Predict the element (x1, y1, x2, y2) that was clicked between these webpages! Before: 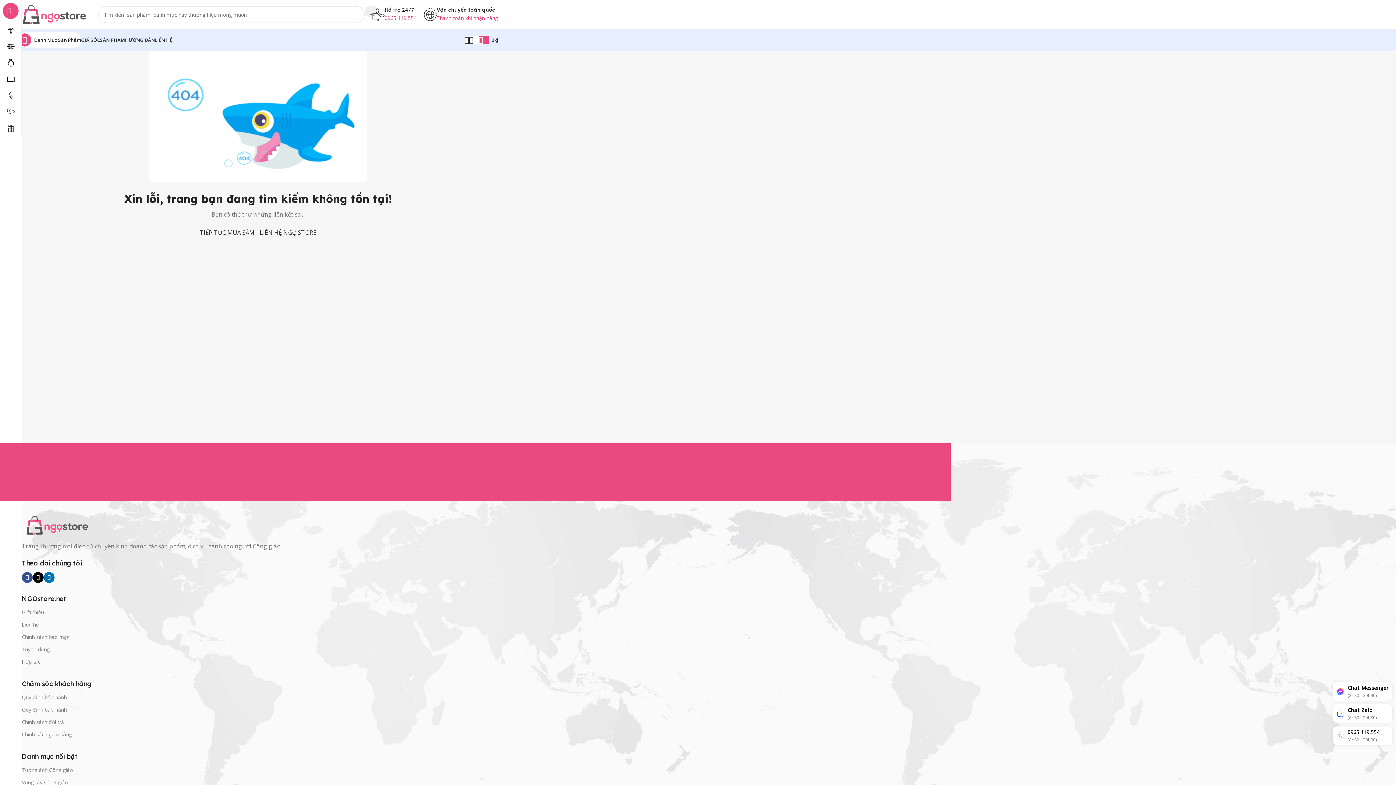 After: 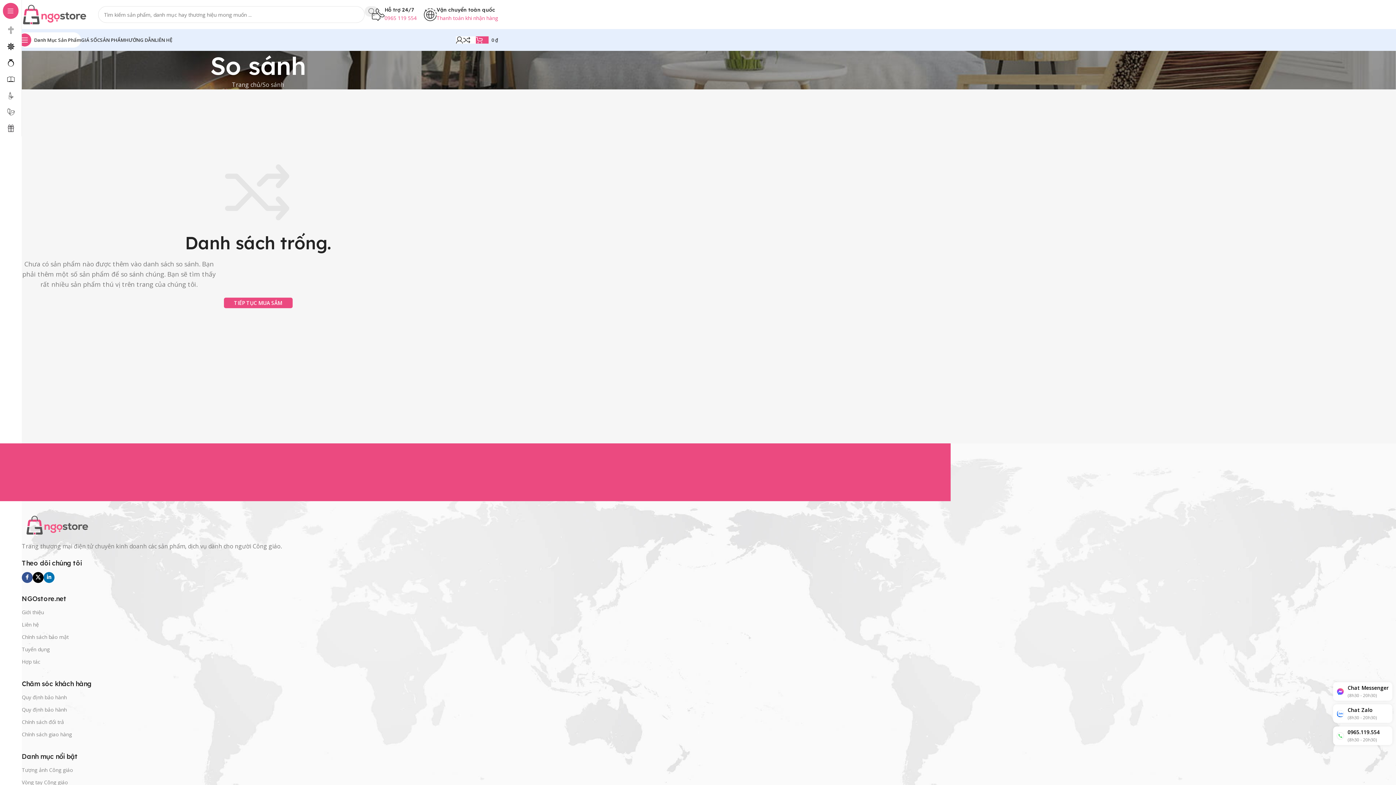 Action: label: 0 bbox: (469, 32, 478, 47)